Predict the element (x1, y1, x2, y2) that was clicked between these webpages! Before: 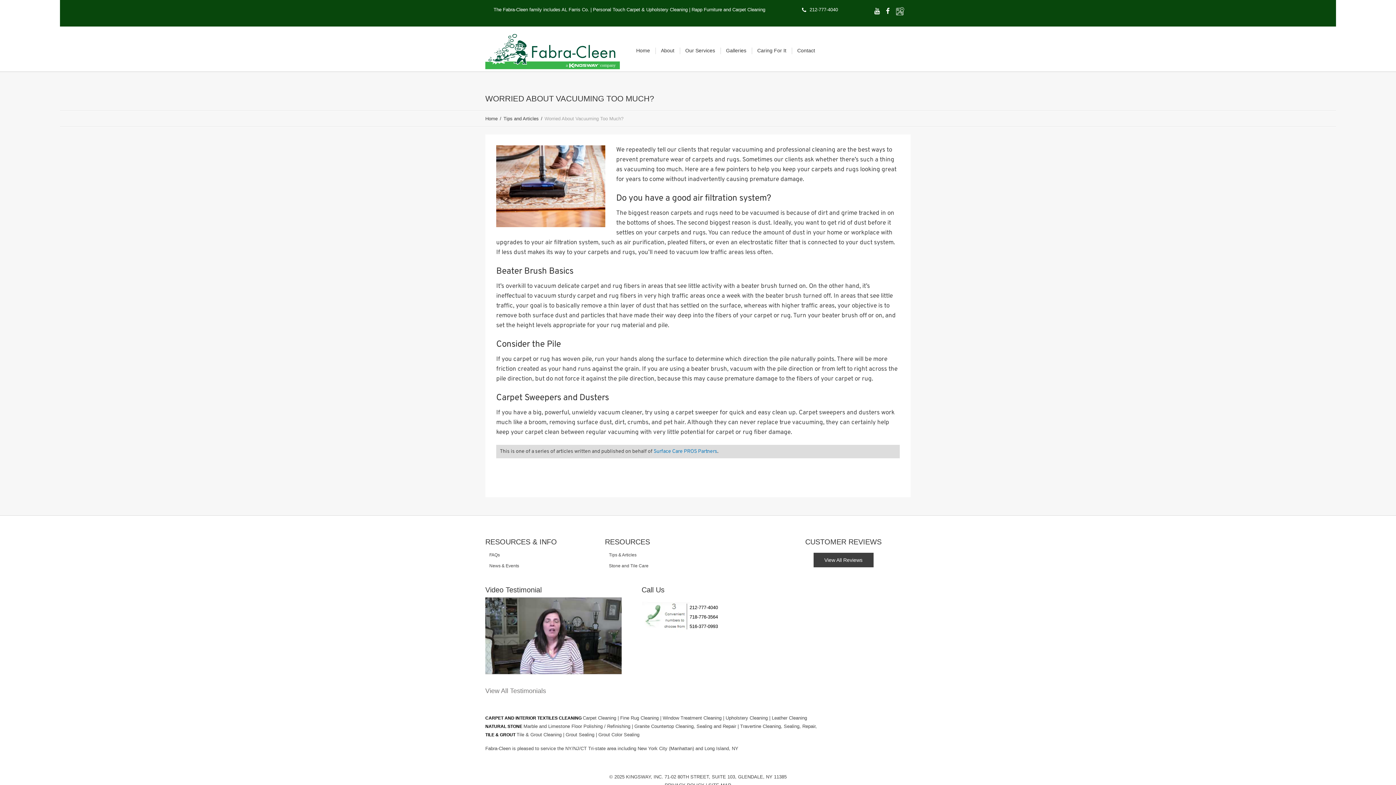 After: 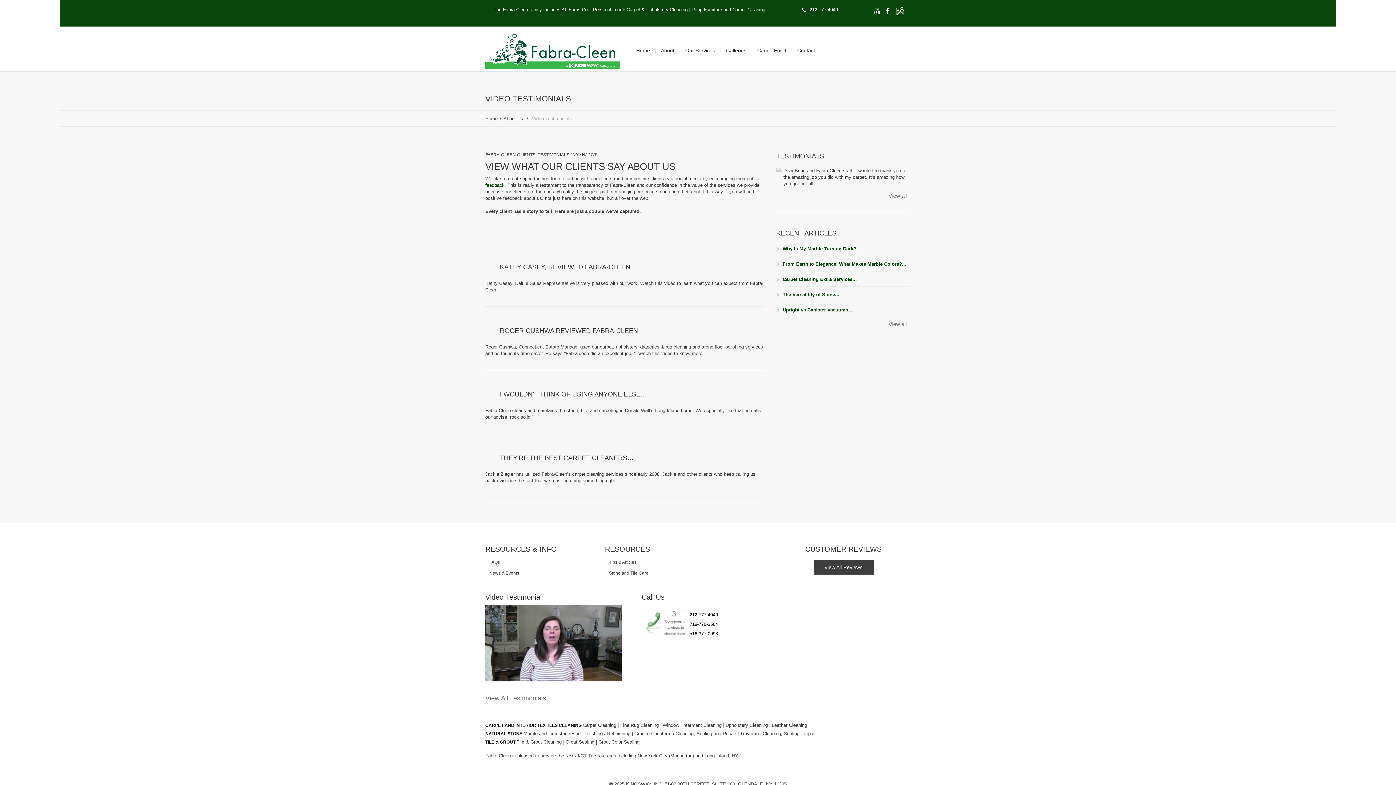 Action: bbox: (485, 687, 550, 695) label: View All Testimonials